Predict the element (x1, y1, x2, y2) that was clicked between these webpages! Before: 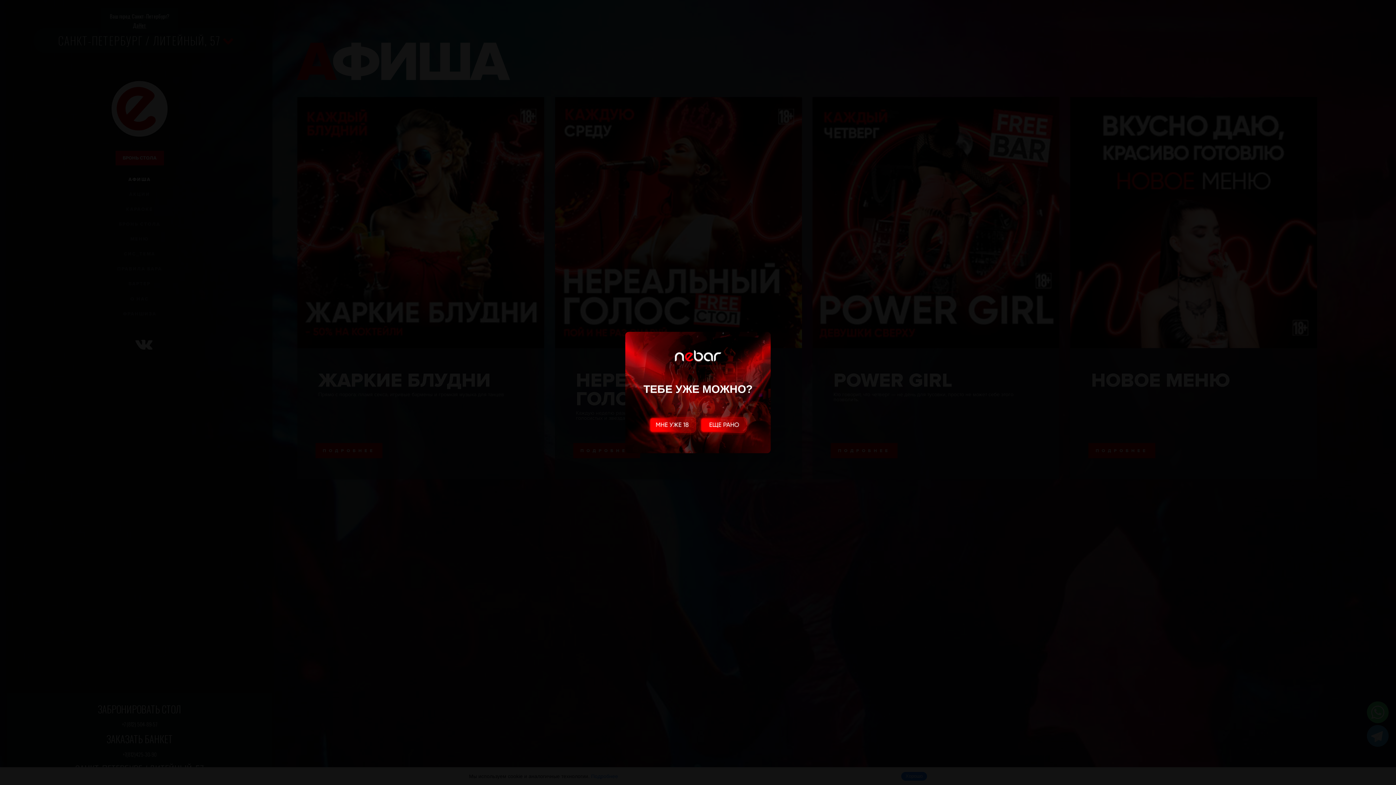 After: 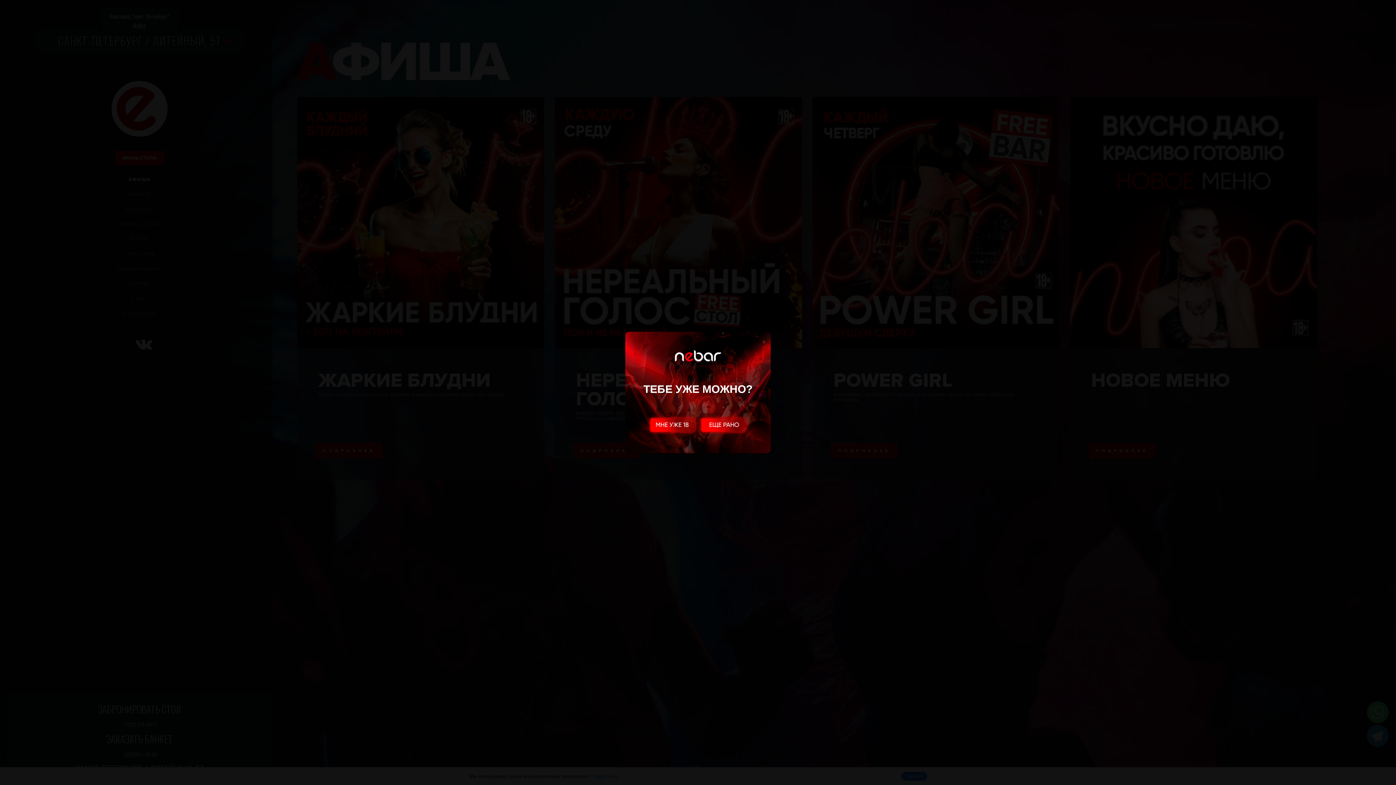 Action: bbox: (698, 415, 749, 435)